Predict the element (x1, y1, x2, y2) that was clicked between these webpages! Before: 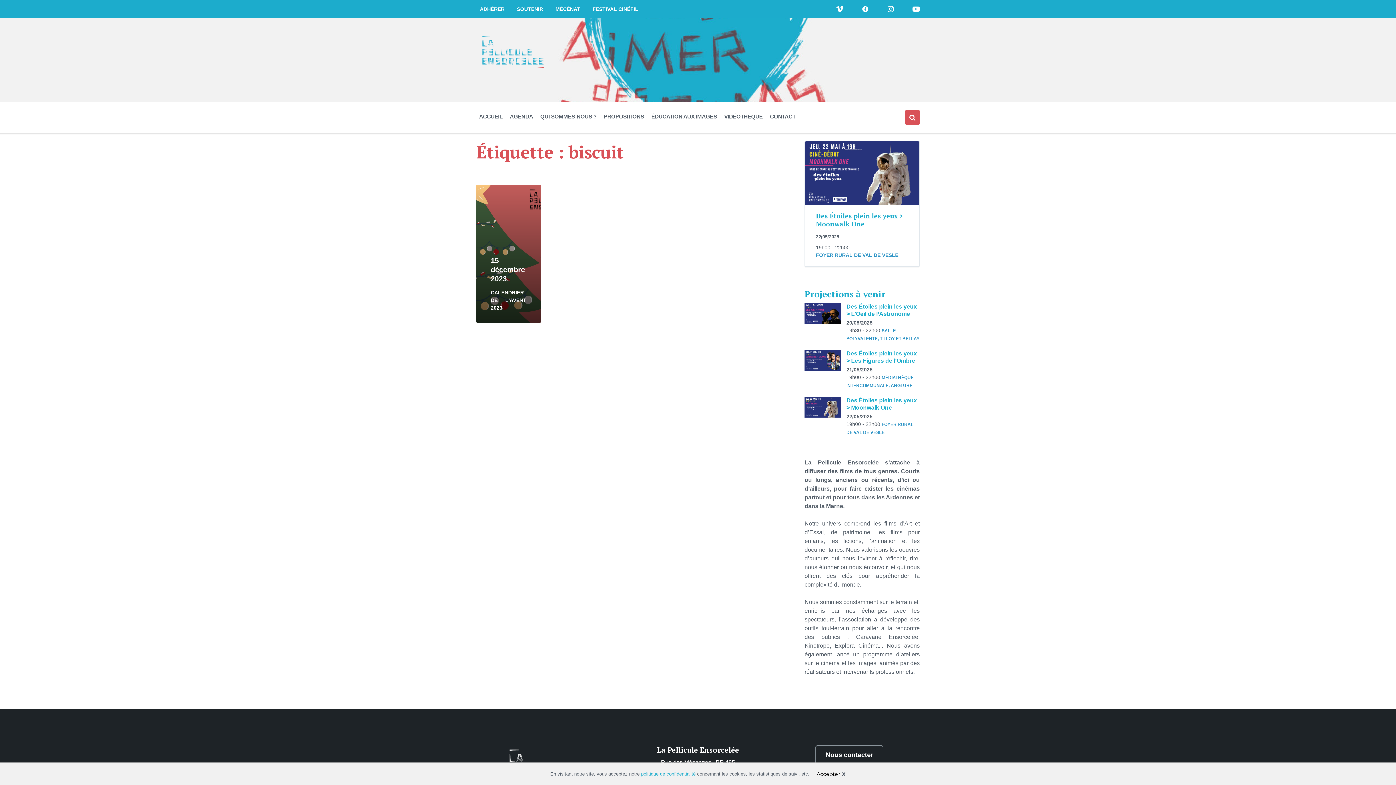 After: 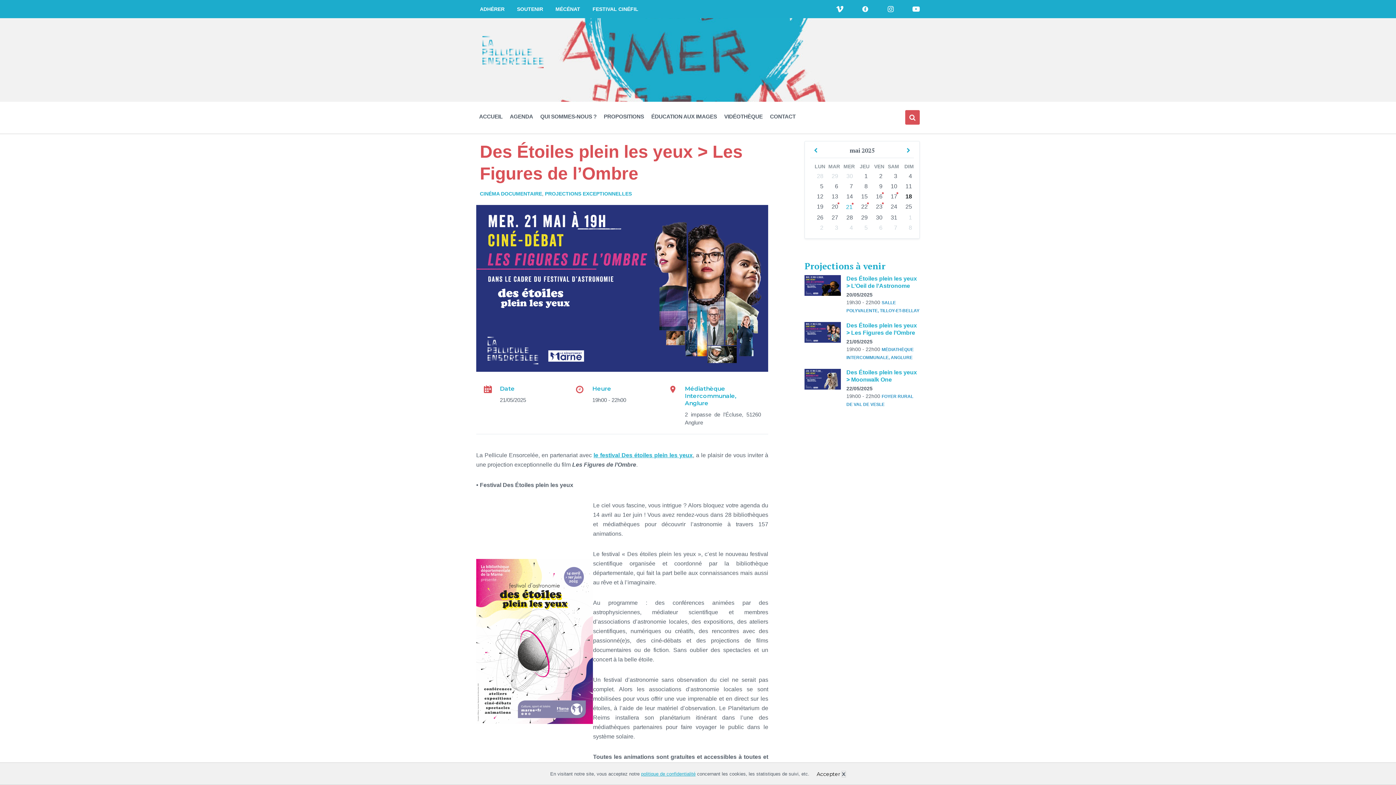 Action: bbox: (804, 350, 841, 370)